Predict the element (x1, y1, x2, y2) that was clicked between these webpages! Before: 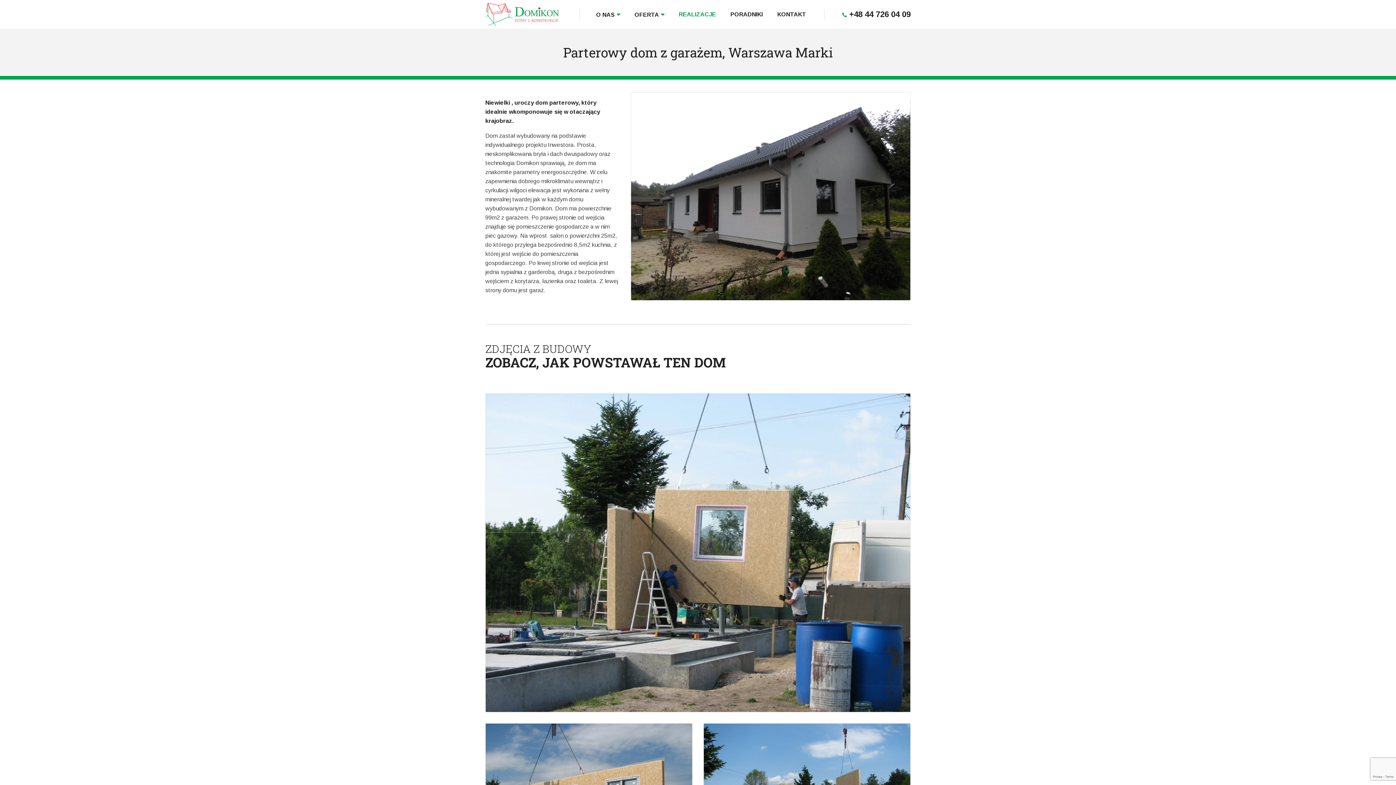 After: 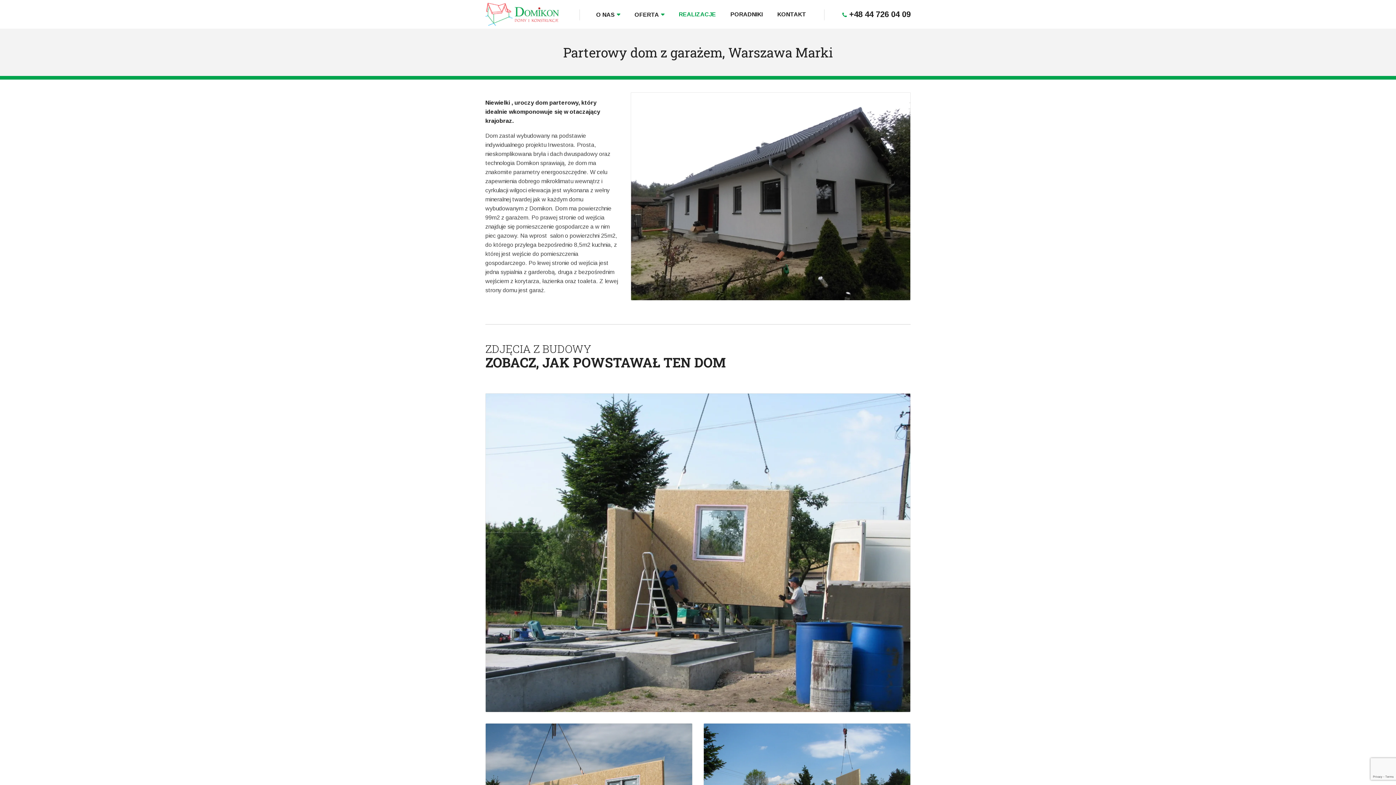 Action: bbox: (3, 770, 14, 781) label: Twoje ustawienia zgód i plików cookies 